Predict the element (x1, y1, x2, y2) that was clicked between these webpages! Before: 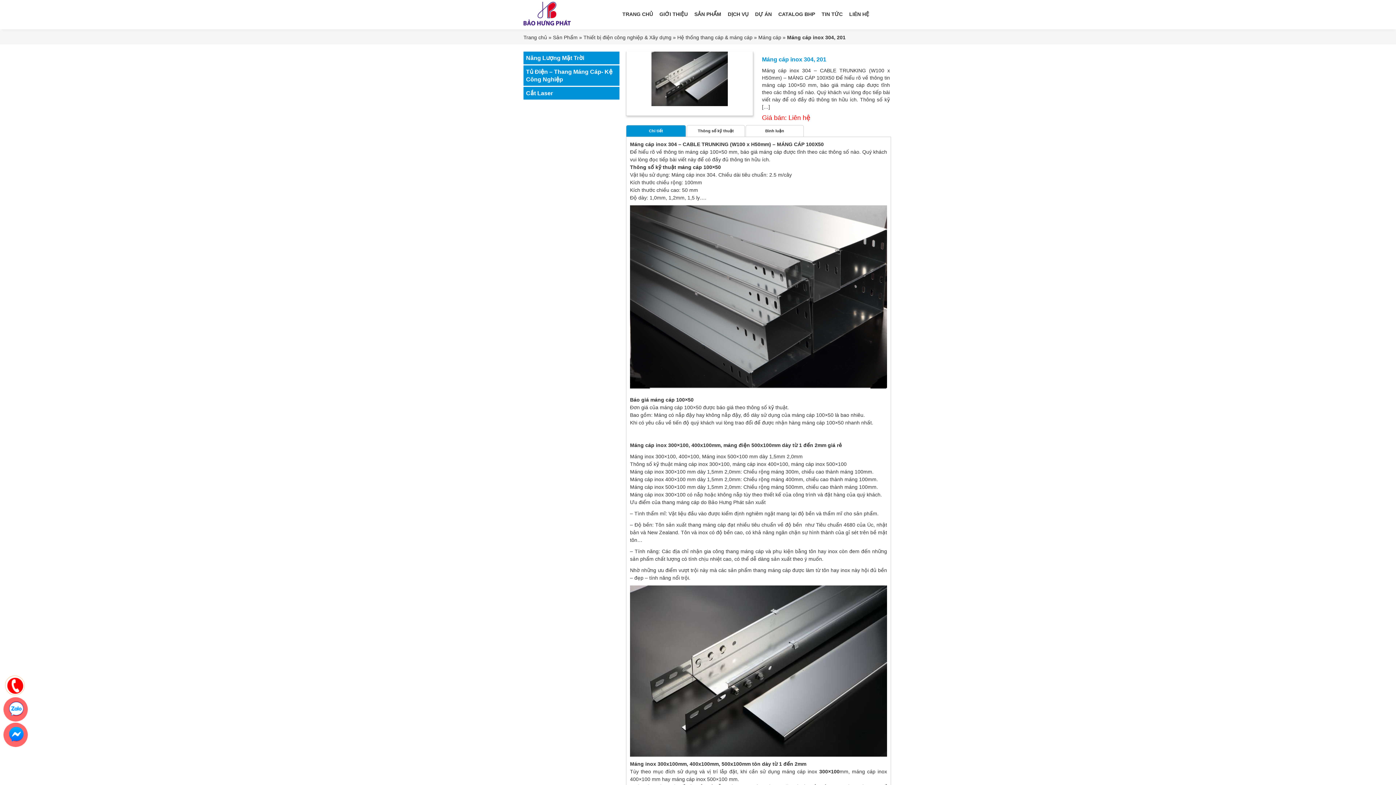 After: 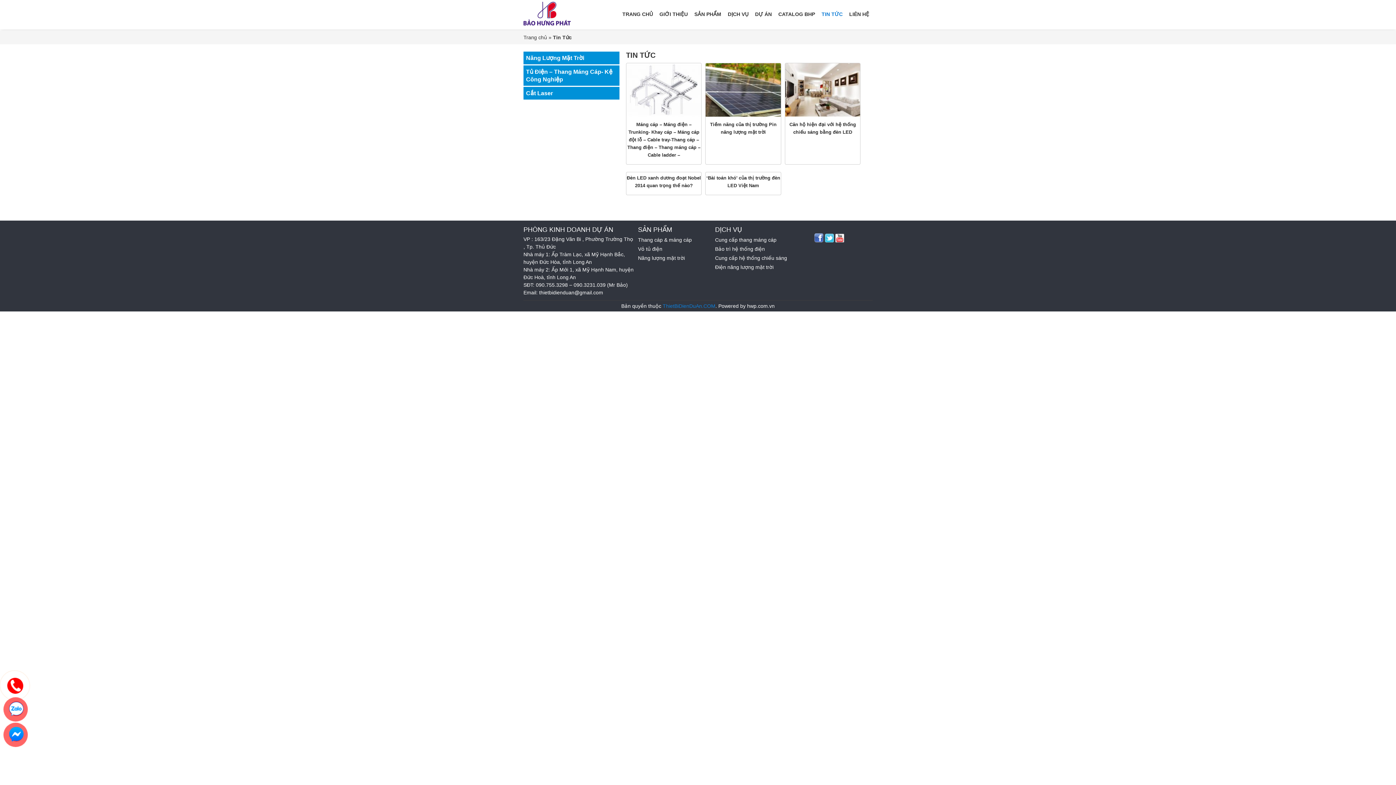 Action: bbox: (818, 7, 846, 21) label: TIN TỨC